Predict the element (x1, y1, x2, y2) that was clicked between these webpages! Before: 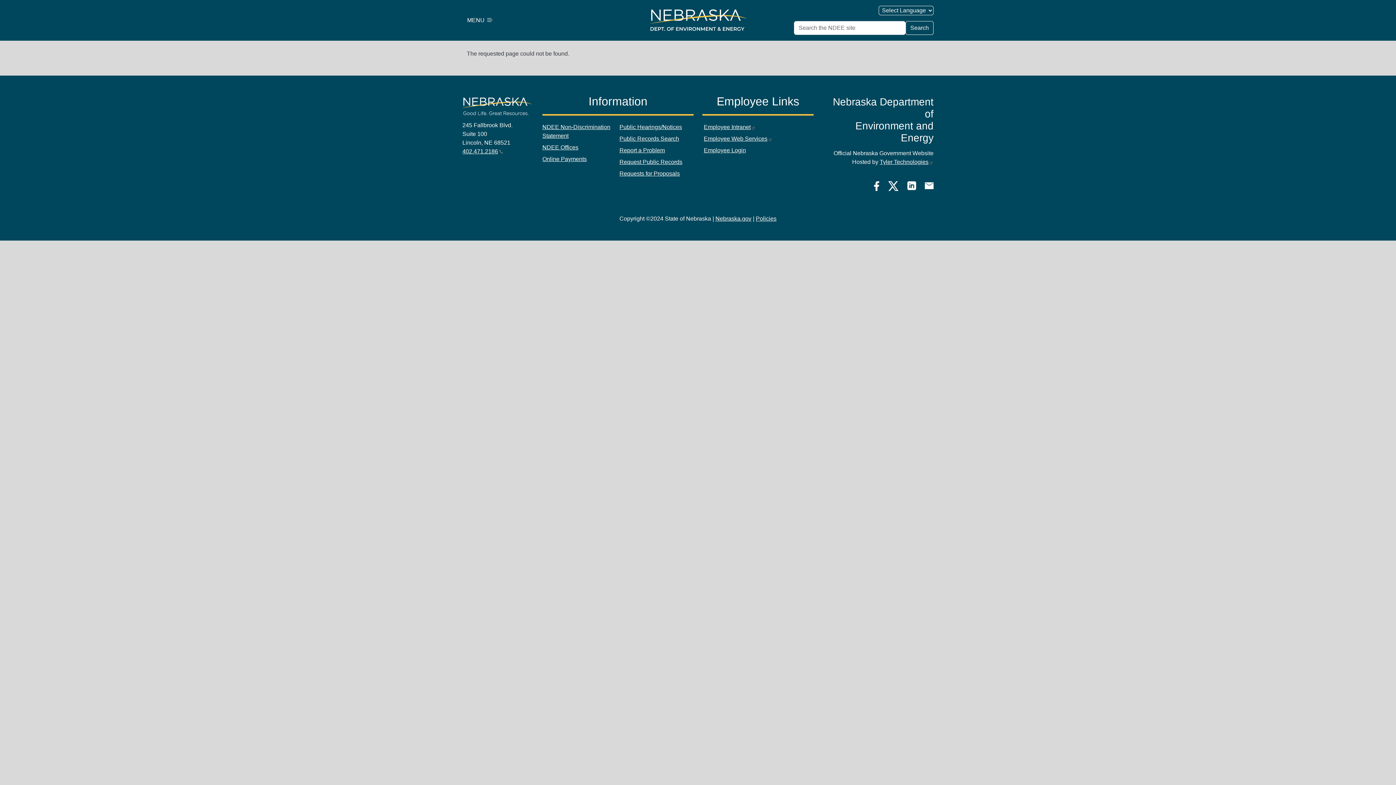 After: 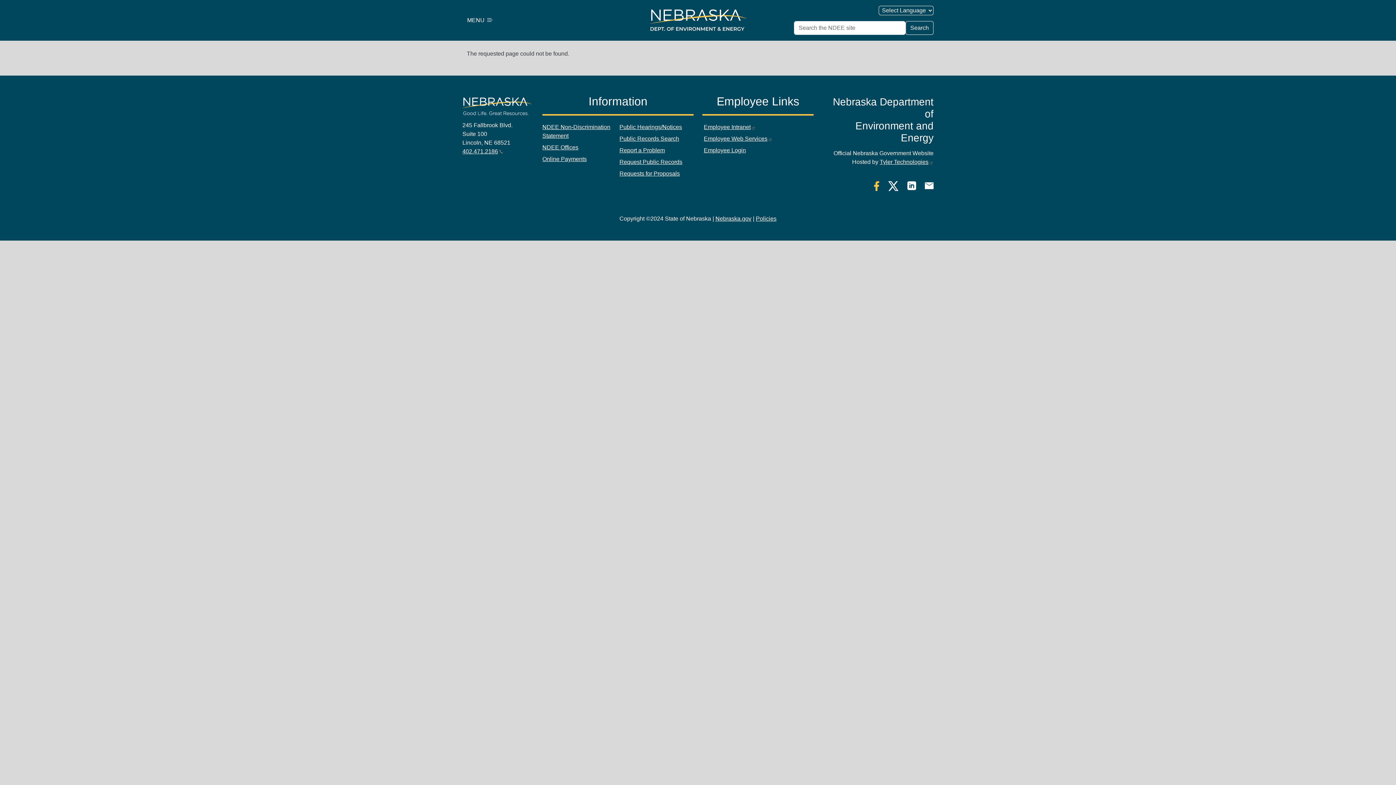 Action: label: Facebook Link bbox: (874, 181, 879, 191)